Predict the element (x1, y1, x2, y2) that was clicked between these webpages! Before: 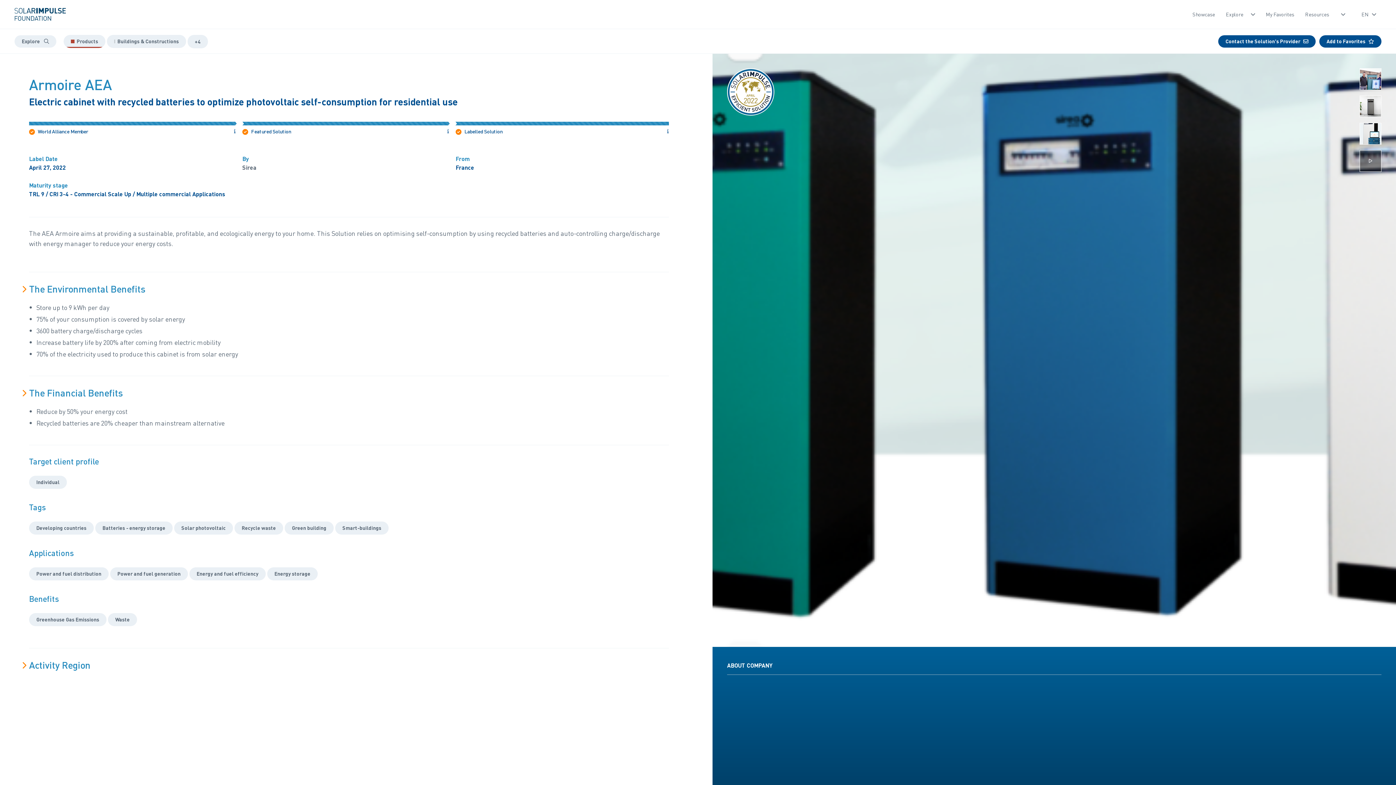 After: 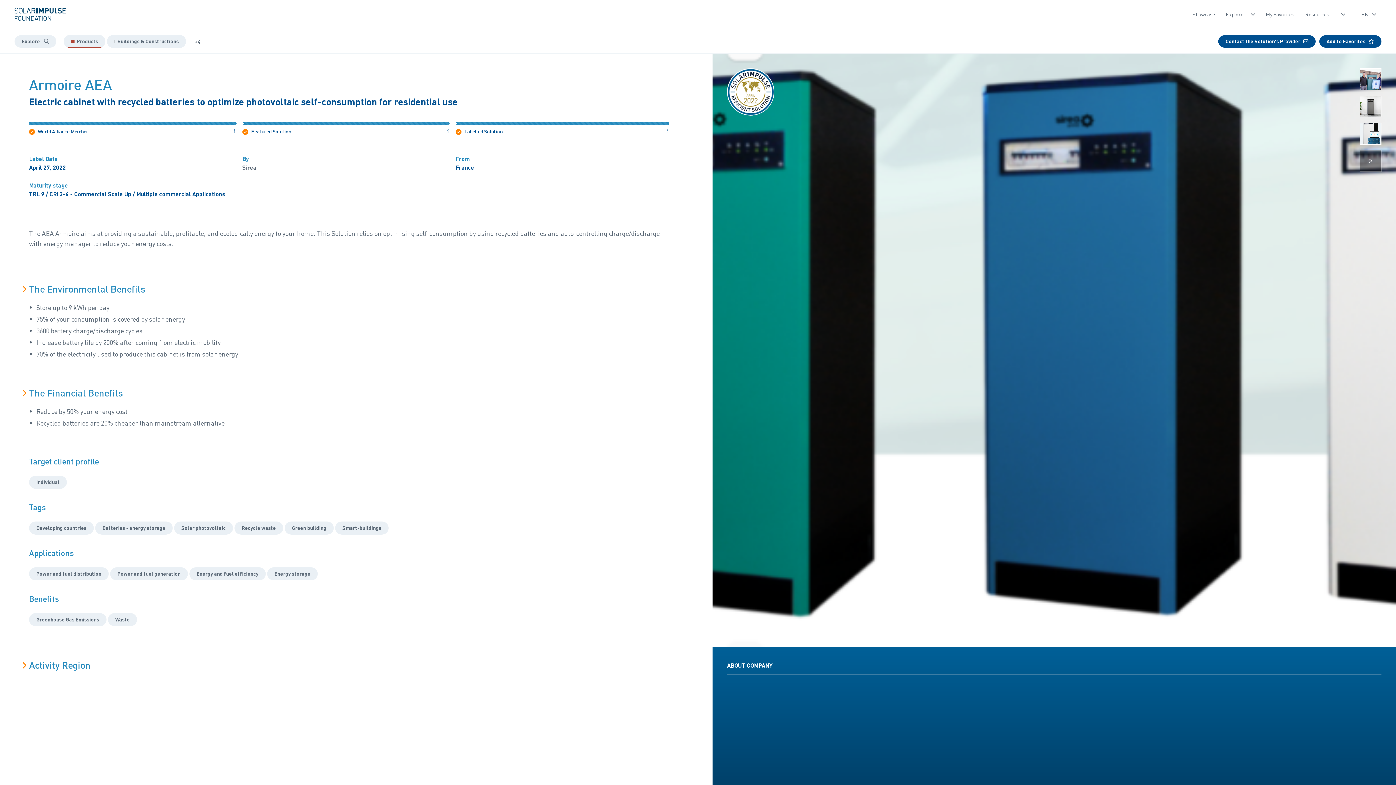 Action: bbox: (187, 37, 209, 44) label: +4